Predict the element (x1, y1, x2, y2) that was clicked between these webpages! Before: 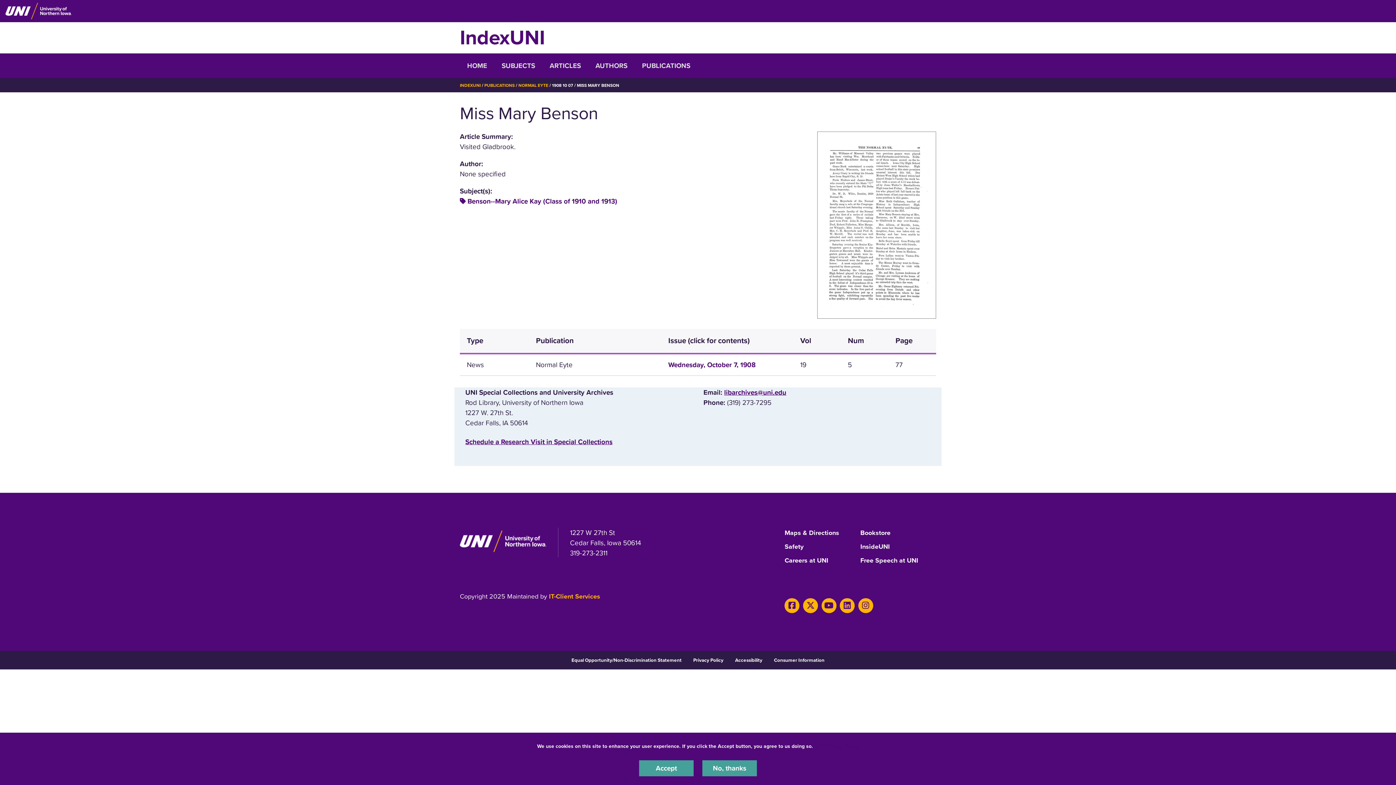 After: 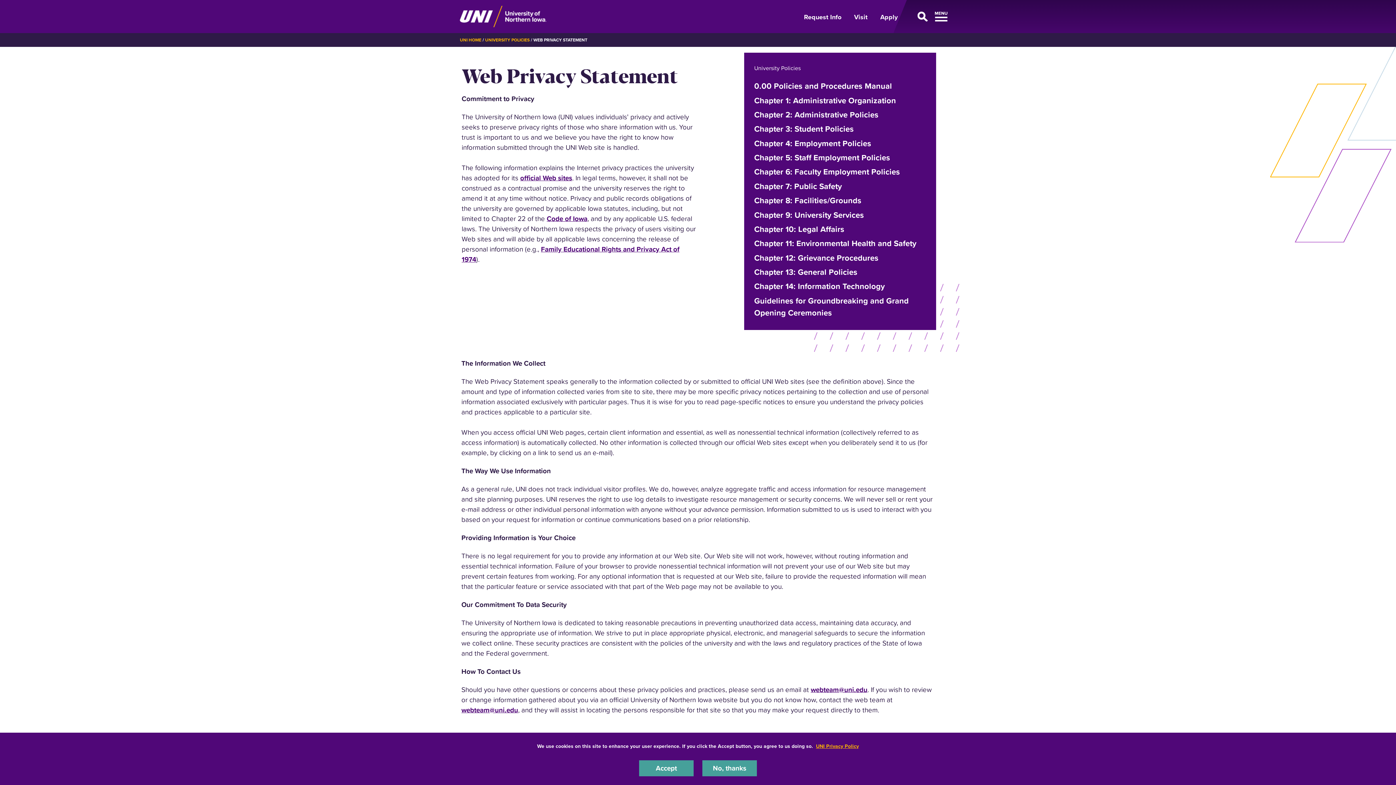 Action: label: Privacy Policy bbox: (693, 657, 723, 663)